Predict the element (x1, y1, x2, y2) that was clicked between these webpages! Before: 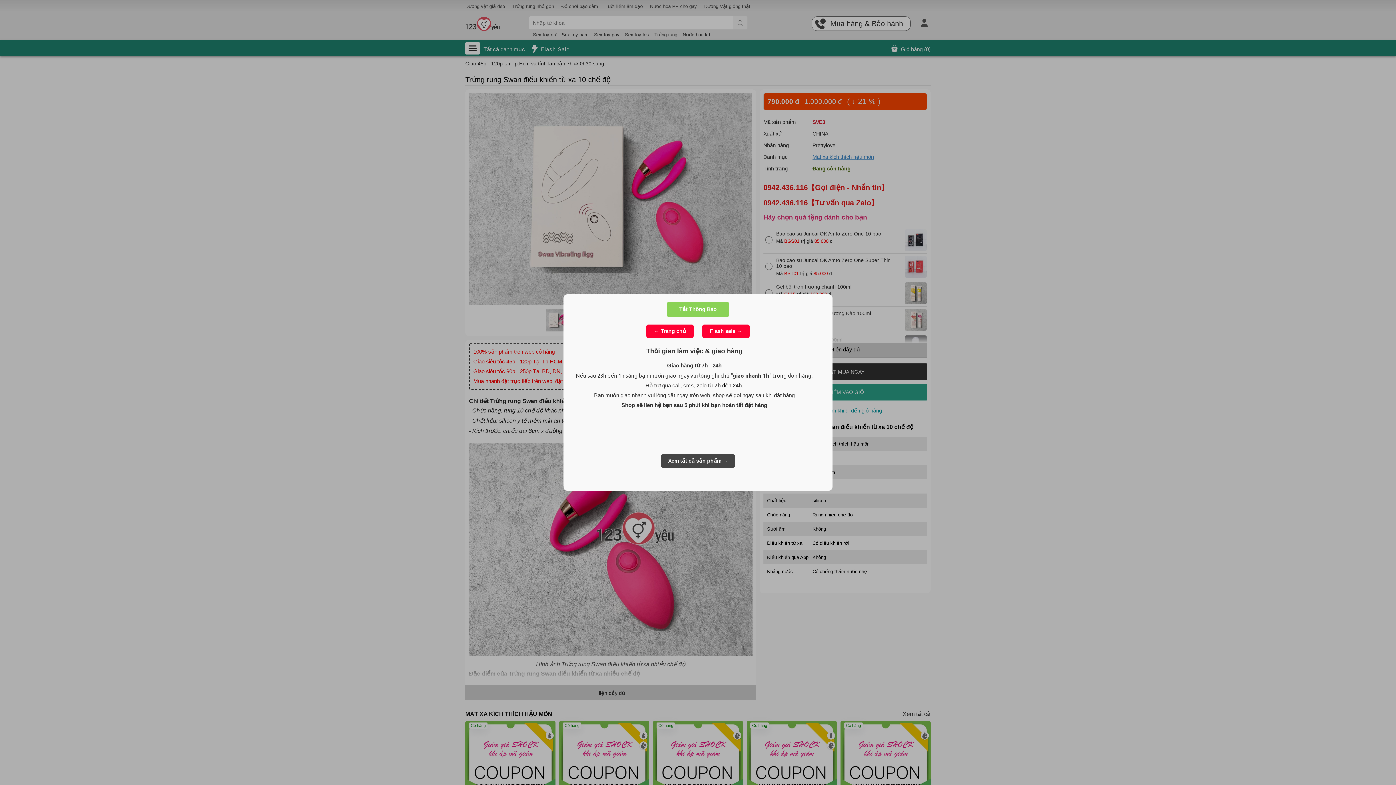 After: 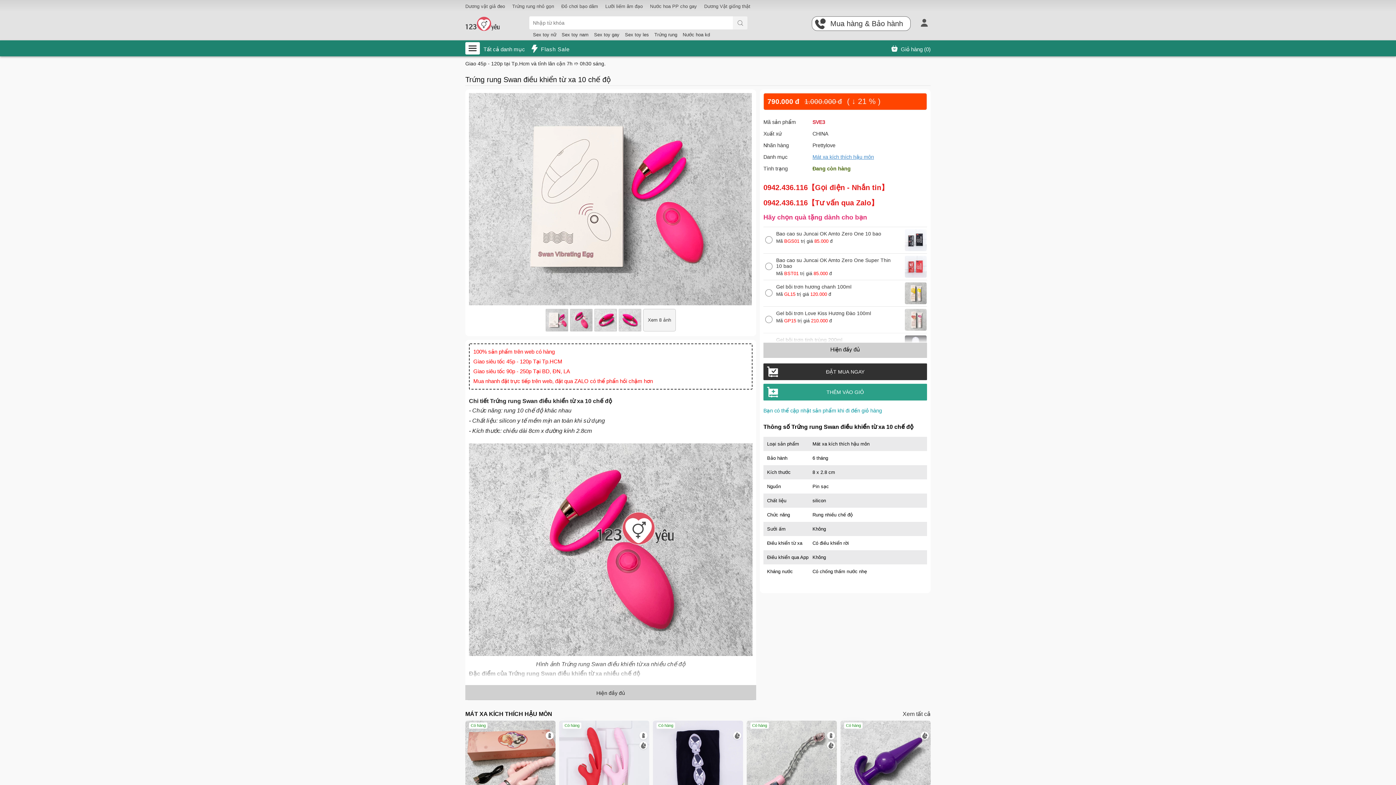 Action: label: Tắt Thông Báo bbox: (666, 301, 729, 317)